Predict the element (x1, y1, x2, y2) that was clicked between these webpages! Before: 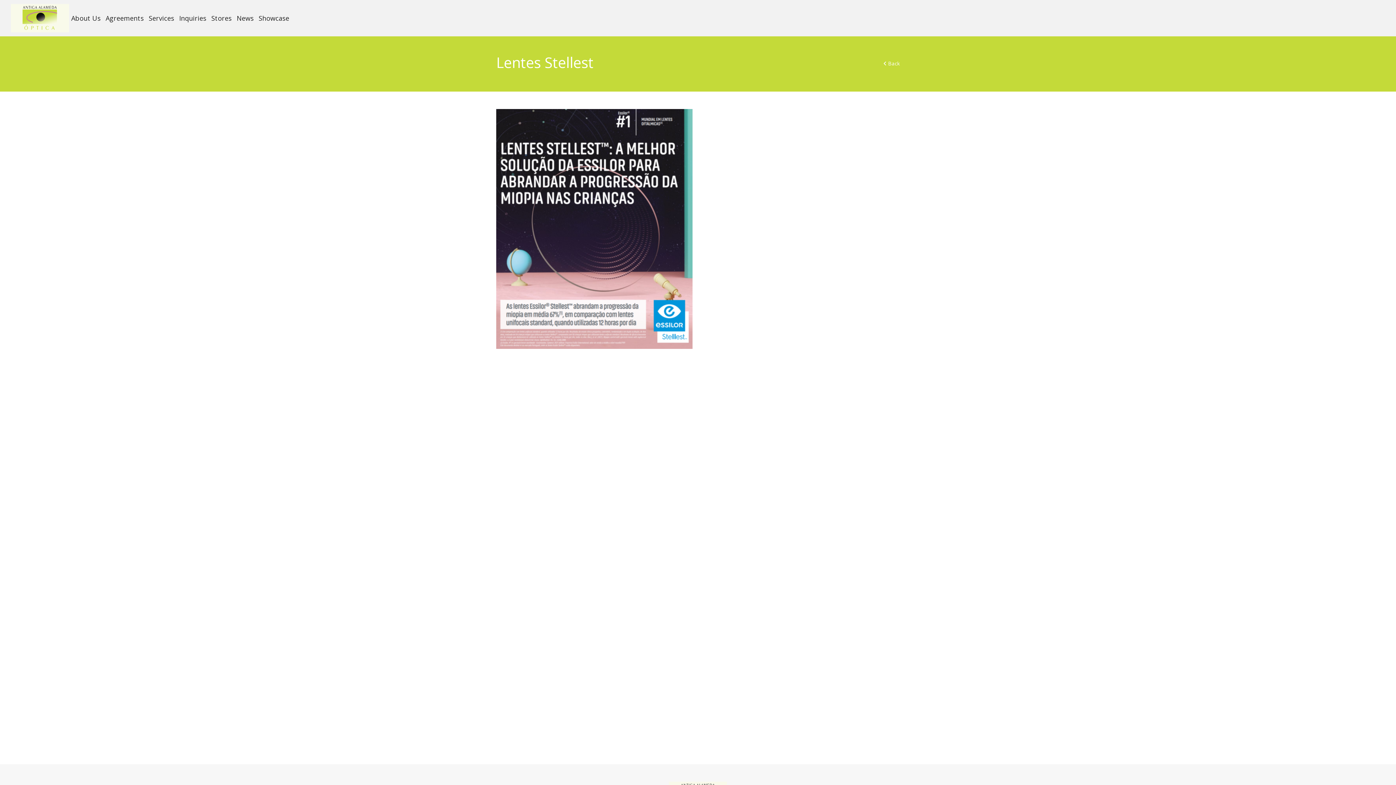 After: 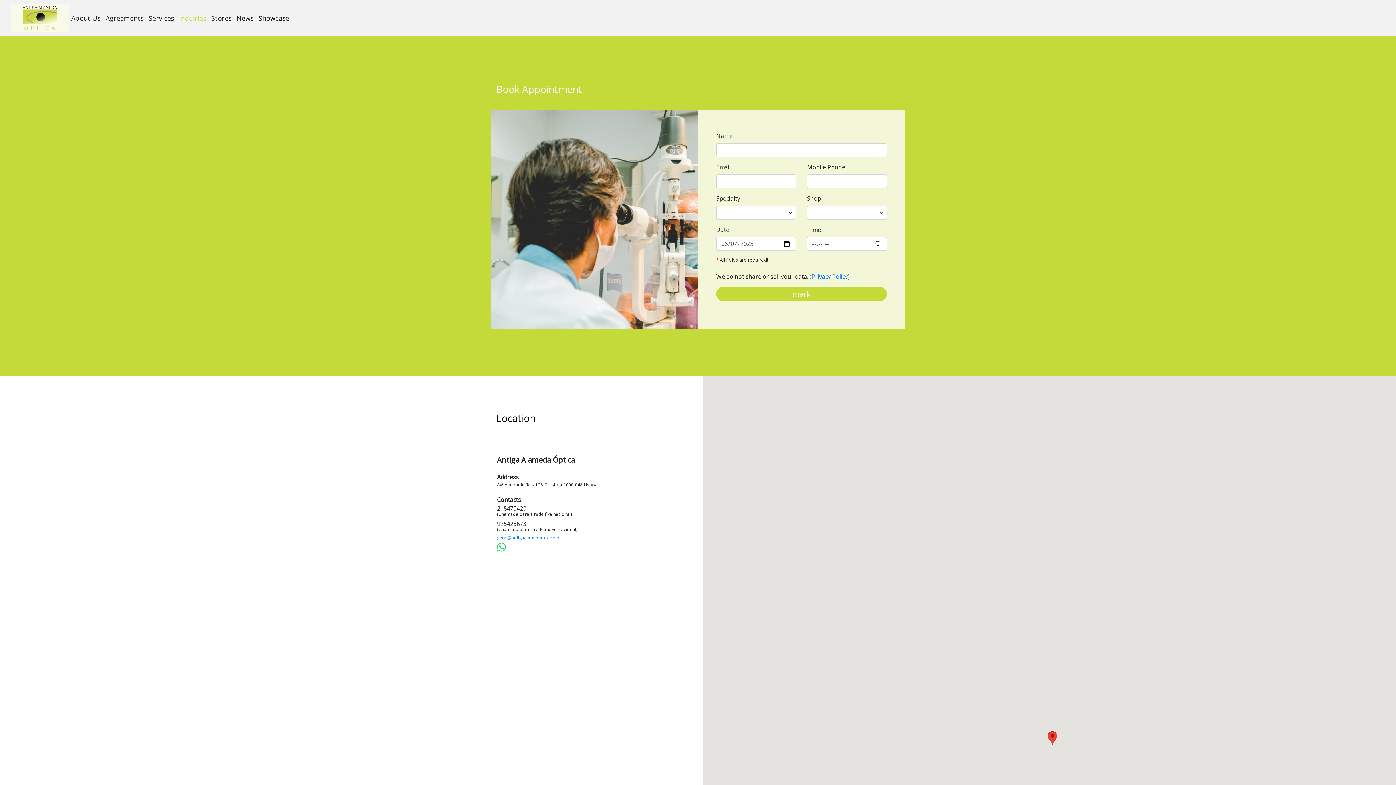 Action: bbox: (179, 10, 211, 26) label: Inquiries